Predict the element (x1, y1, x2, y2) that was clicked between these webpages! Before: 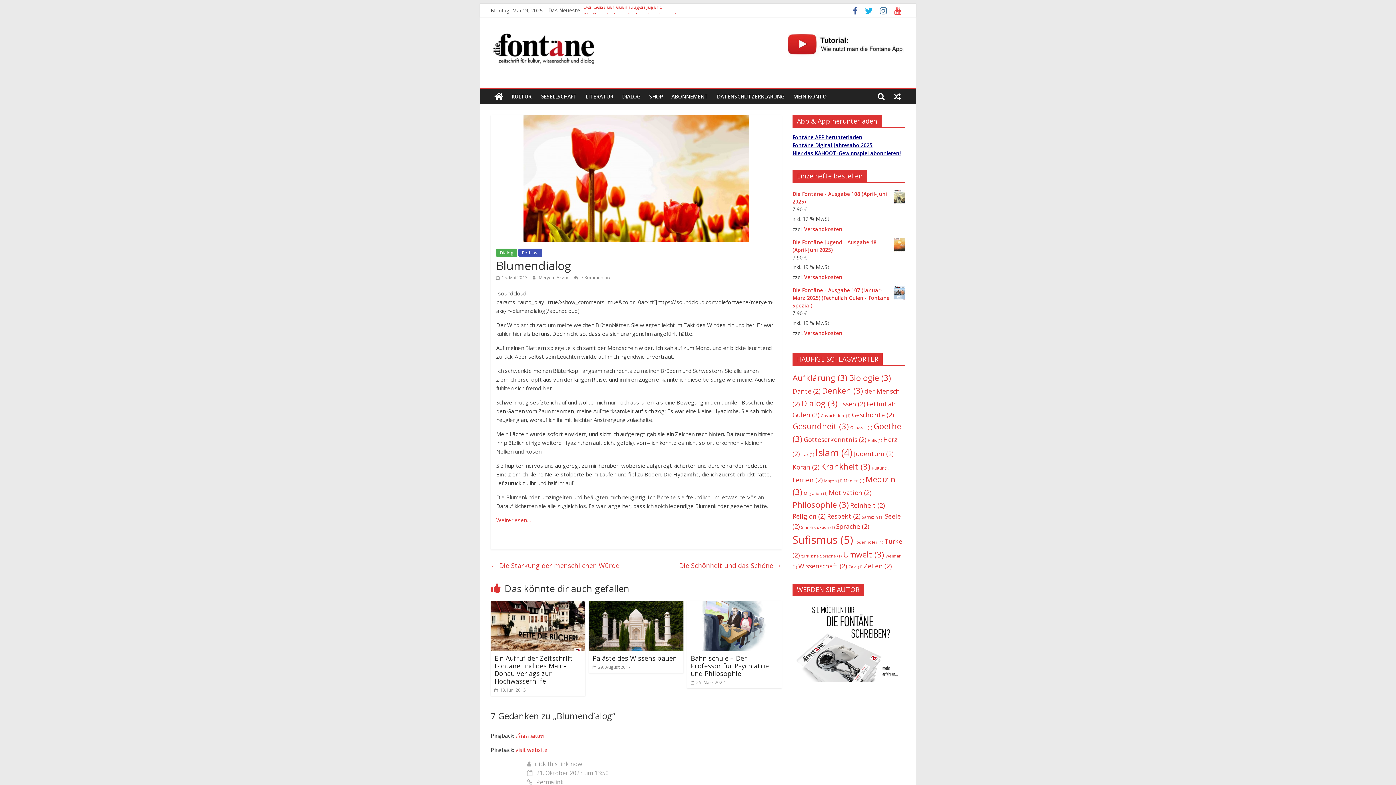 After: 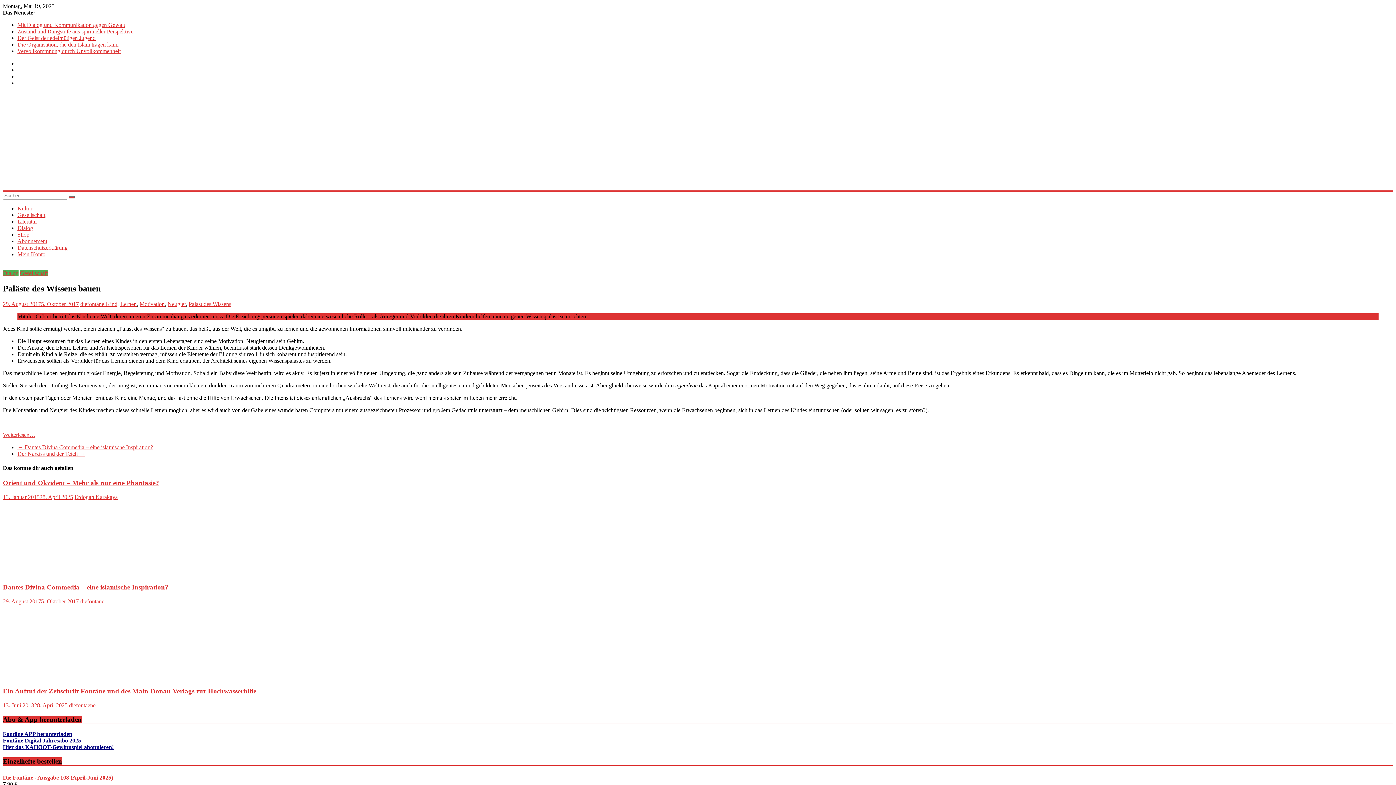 Action: label:  29. August 2017 bbox: (592, 664, 630, 670)